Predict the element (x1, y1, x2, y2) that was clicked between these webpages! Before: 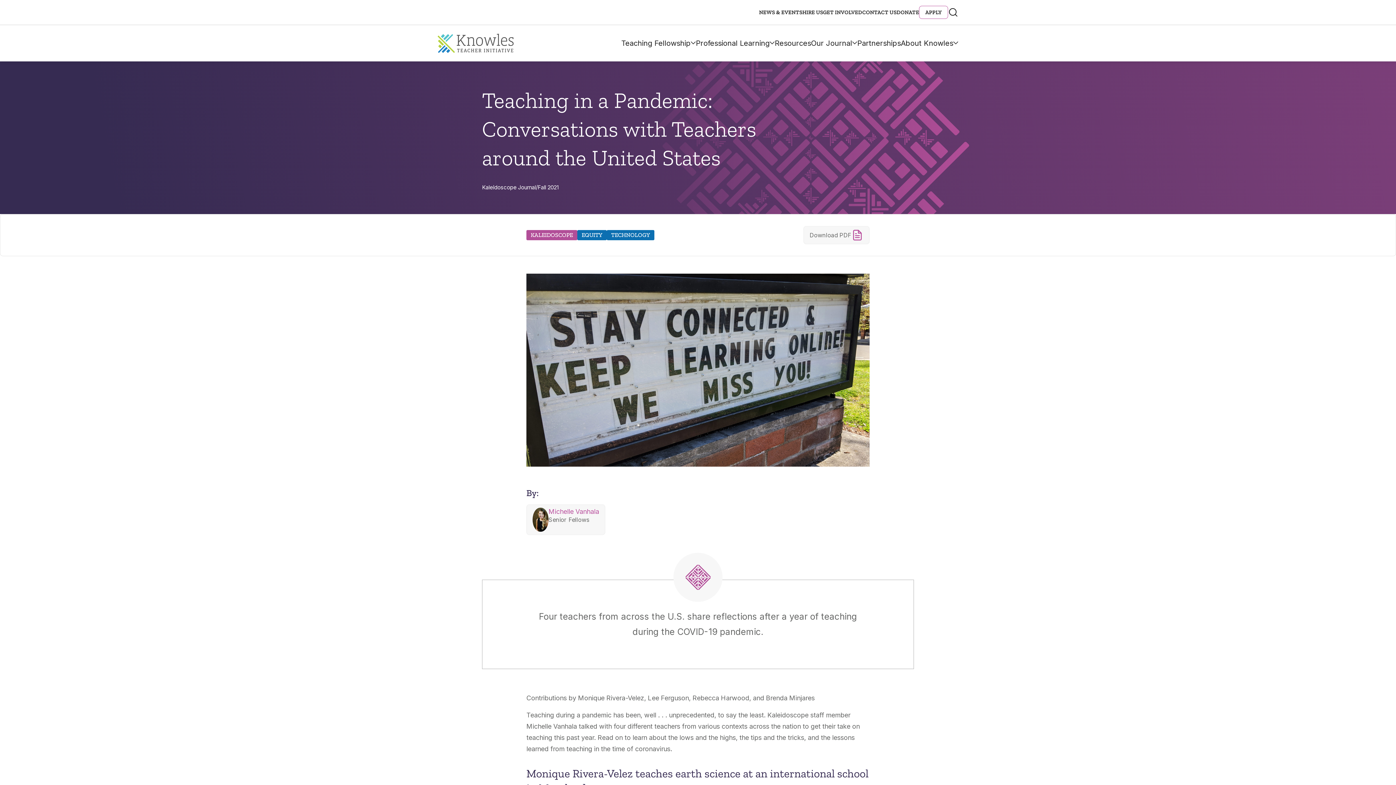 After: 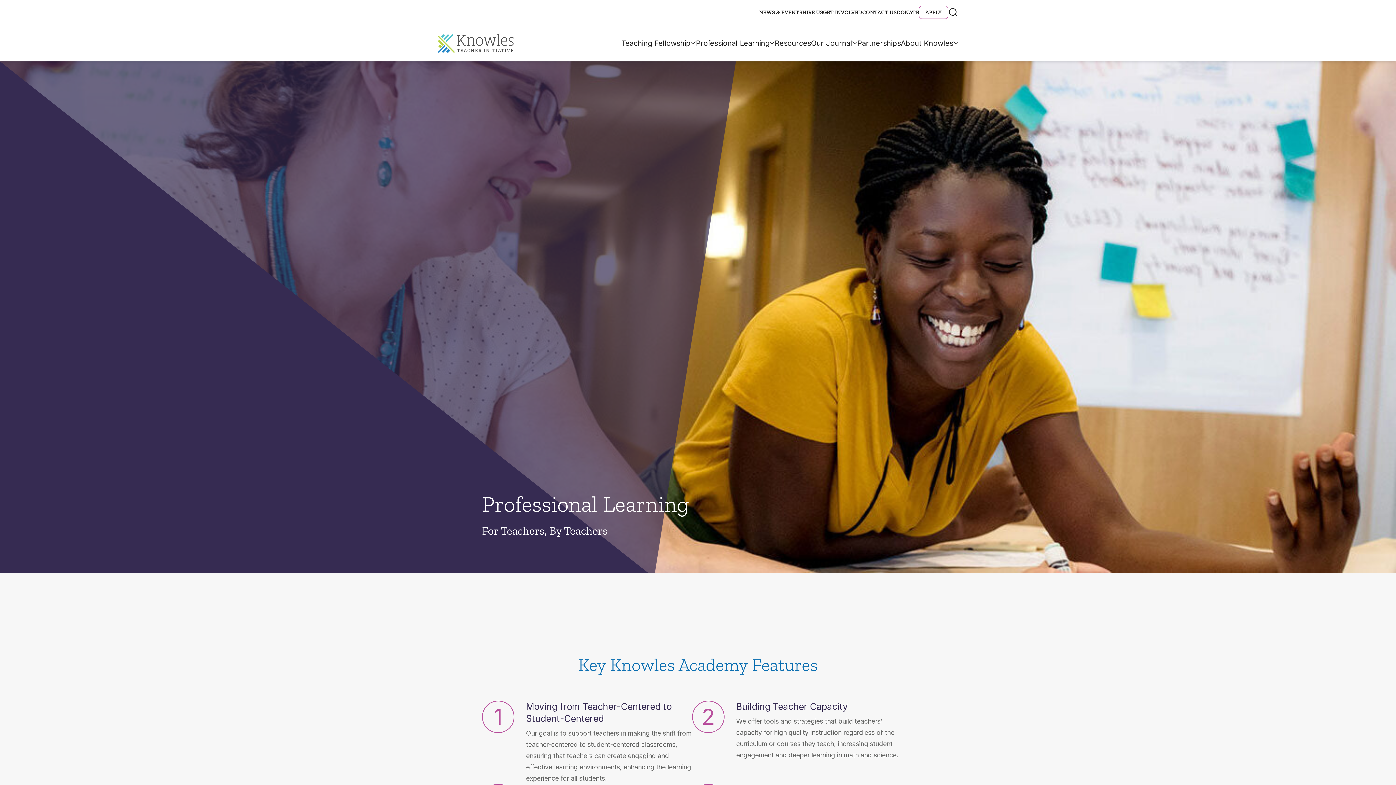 Action: label: Professional Learning bbox: (696, 25, 774, 61)